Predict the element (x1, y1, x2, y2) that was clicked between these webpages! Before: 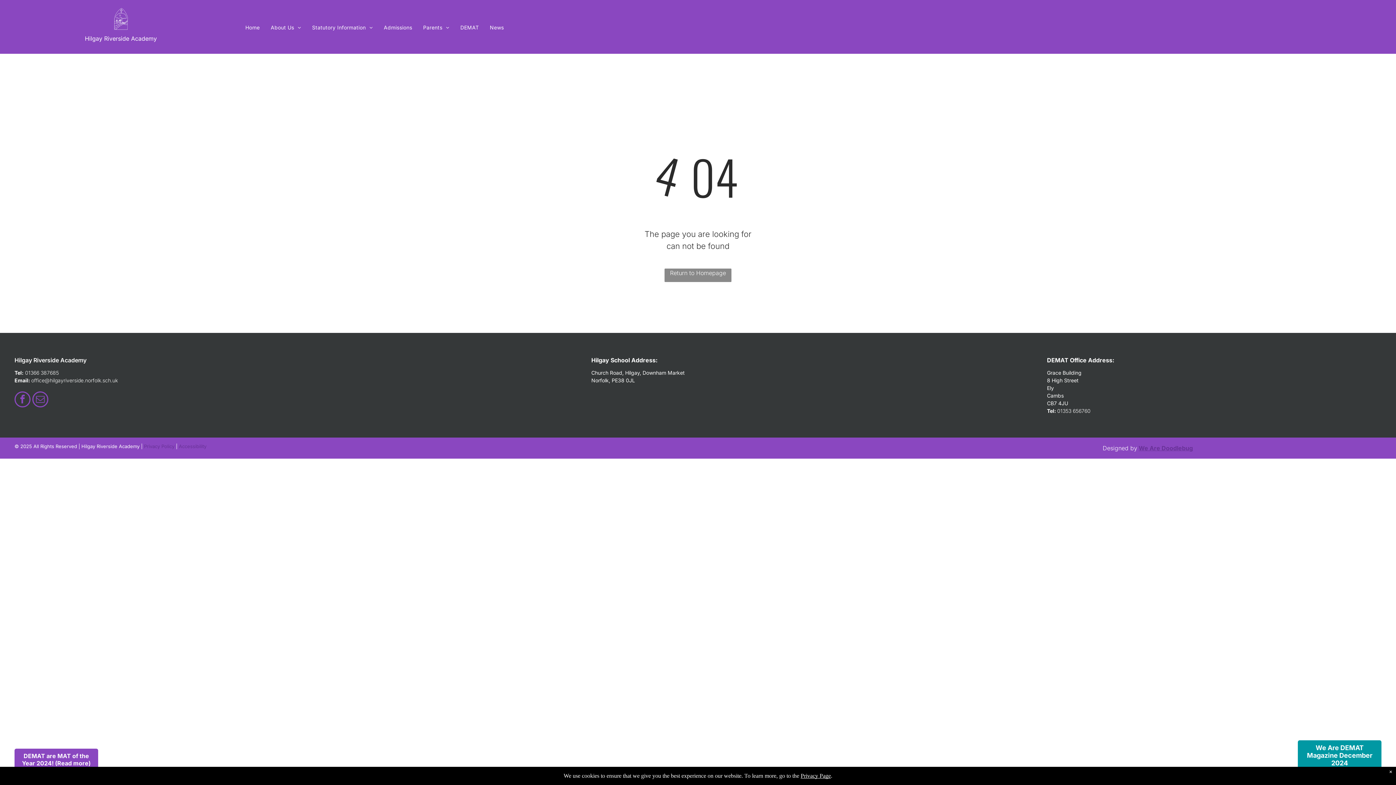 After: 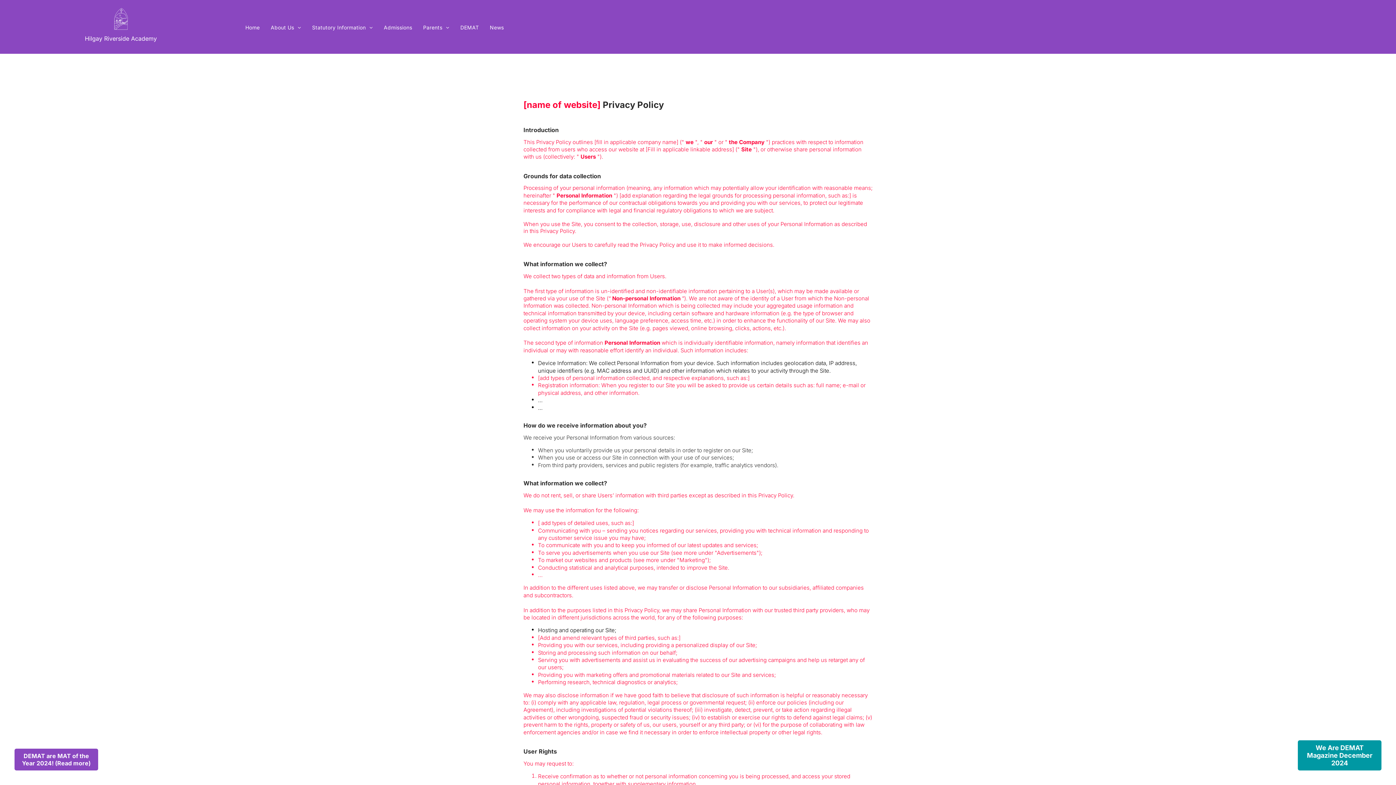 Action: bbox: (144, 443, 174, 449) label: Privacy Policy